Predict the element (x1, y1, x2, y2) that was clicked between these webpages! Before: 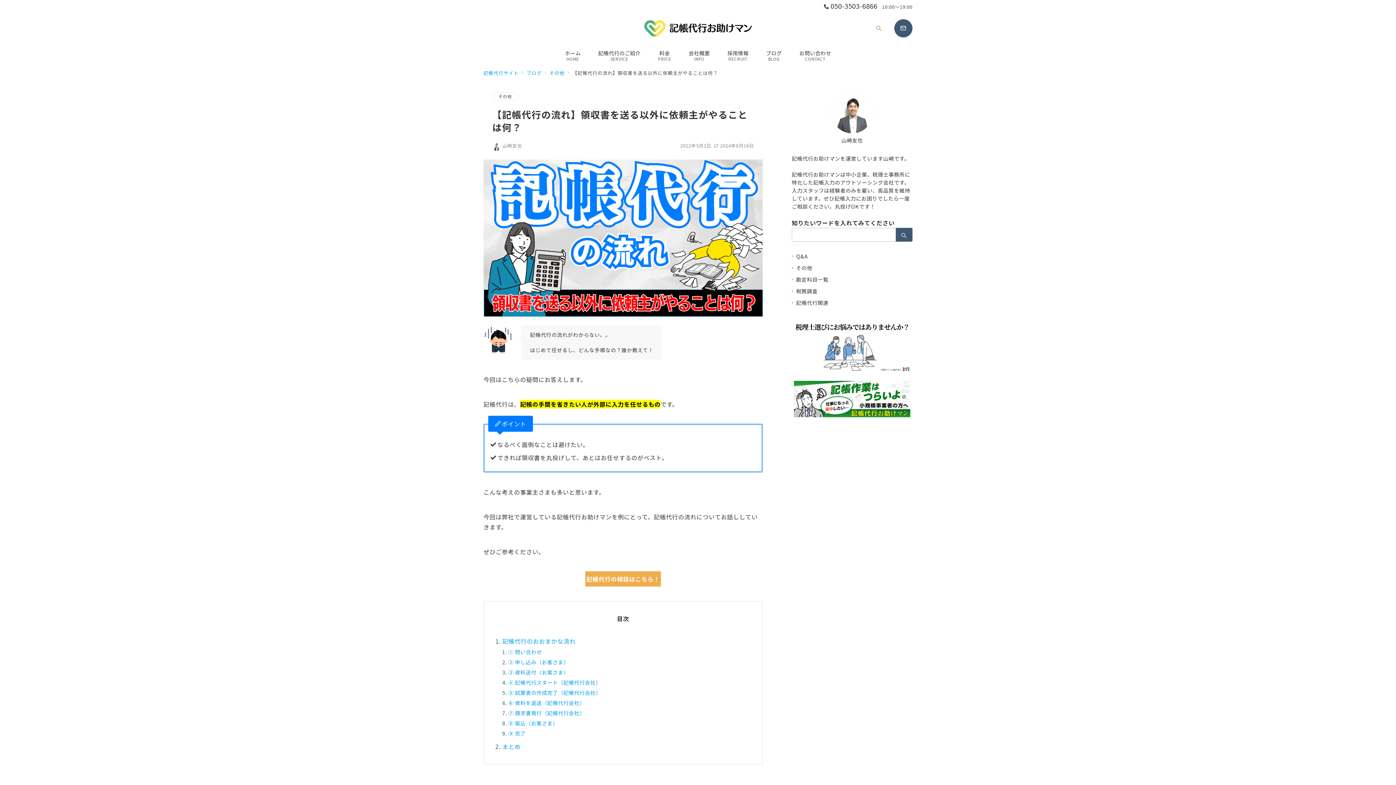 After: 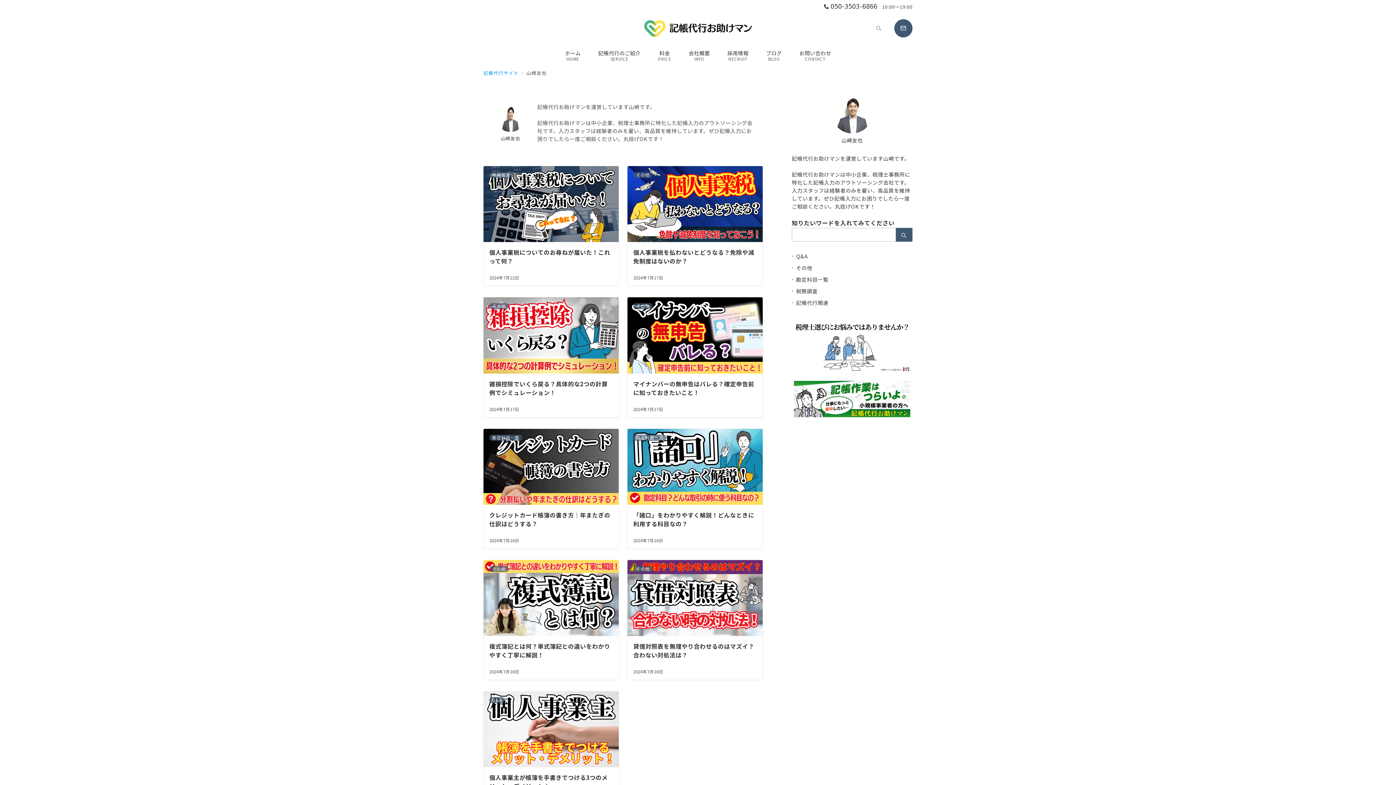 Action: bbox: (492, 142, 522, 149) label: 山崎友也